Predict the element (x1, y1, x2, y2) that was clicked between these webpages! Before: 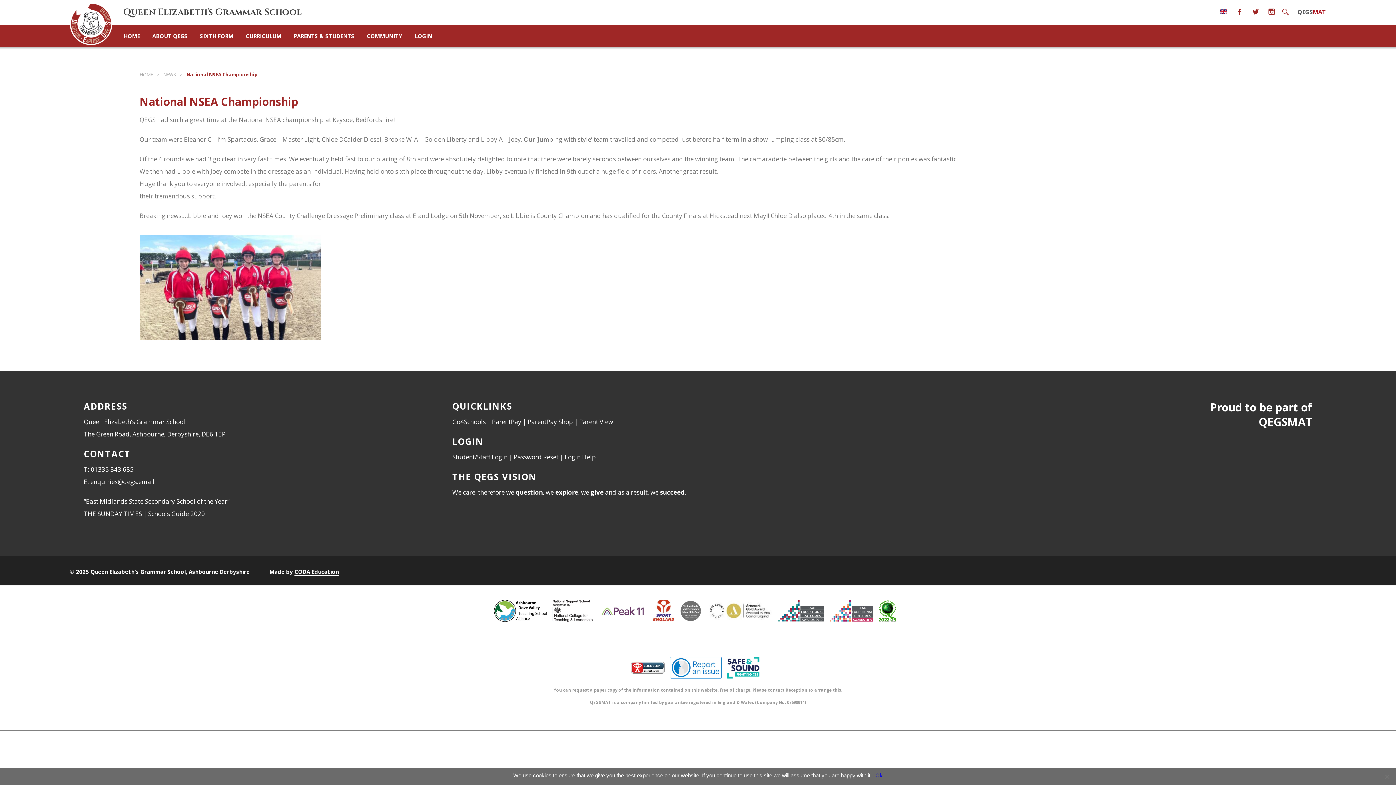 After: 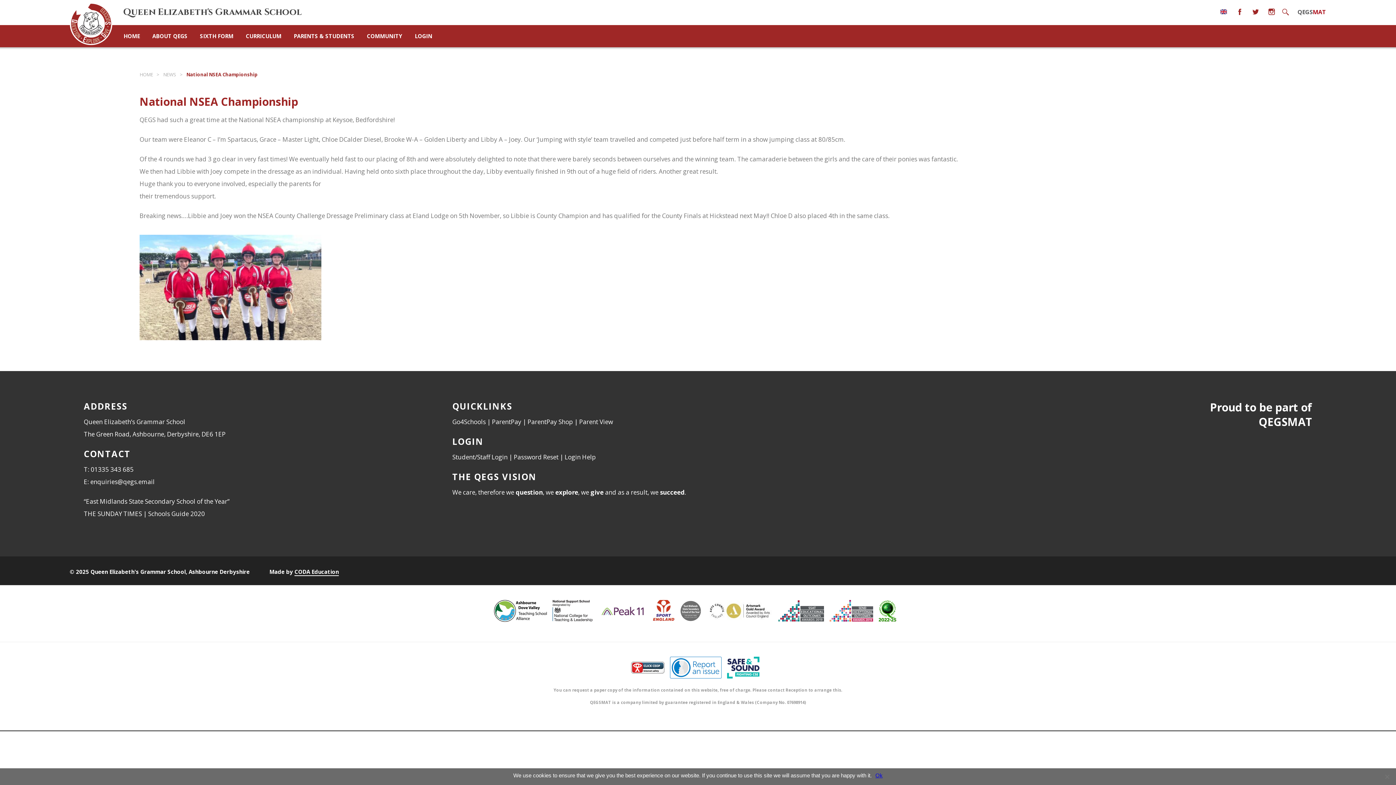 Action: bbox: (1265, 8, 1278, 20)